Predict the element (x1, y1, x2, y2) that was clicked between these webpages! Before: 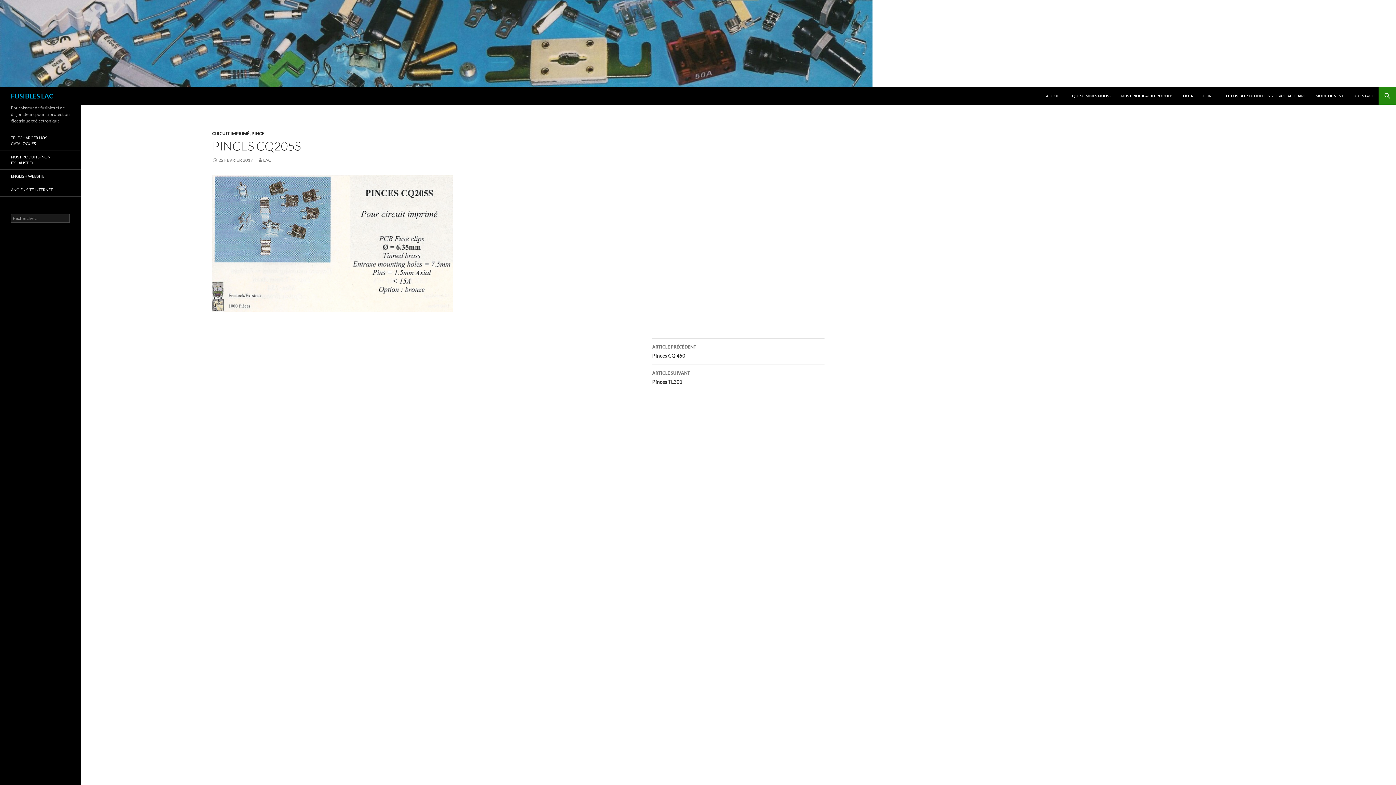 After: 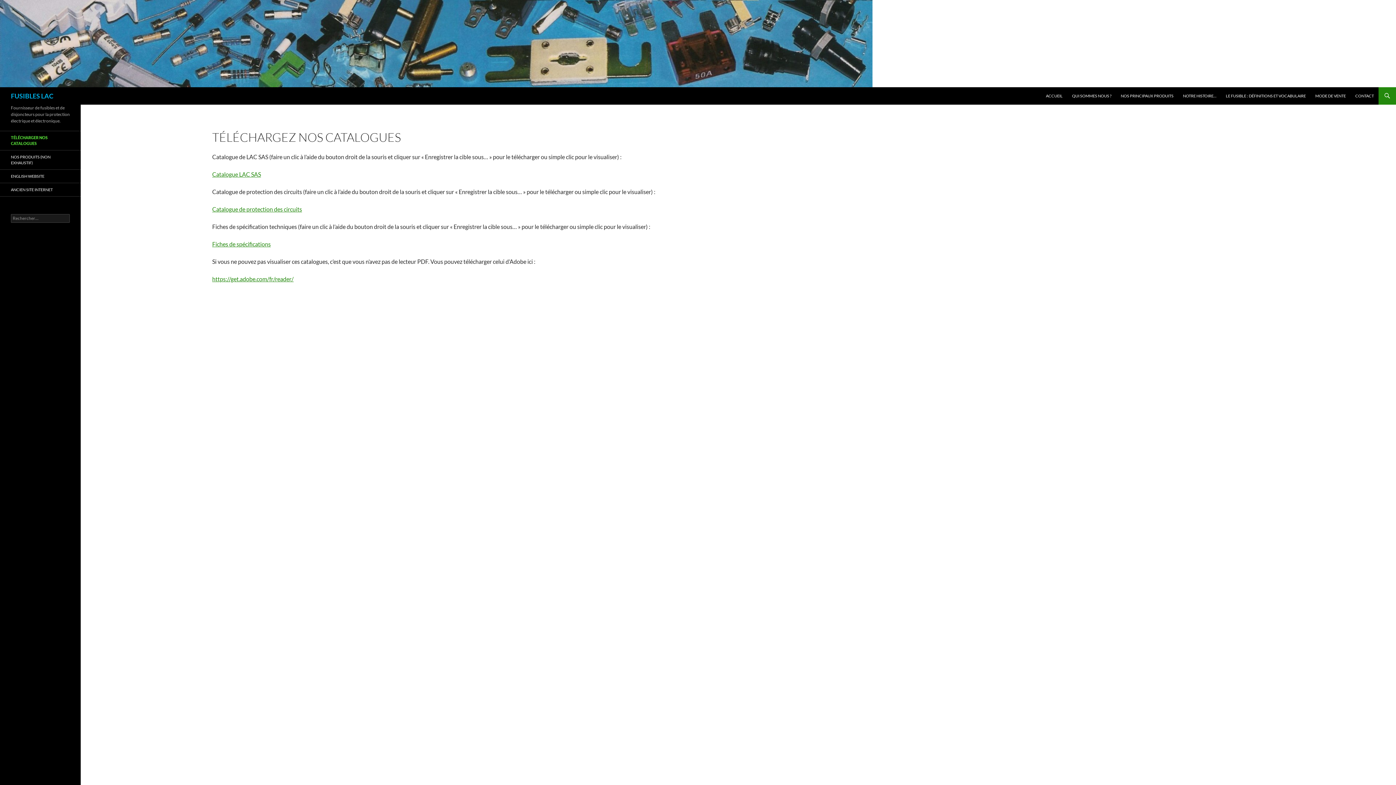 Action: label: TÉLÉCHARGER NOS CATALOGUES bbox: (0, 131, 80, 150)